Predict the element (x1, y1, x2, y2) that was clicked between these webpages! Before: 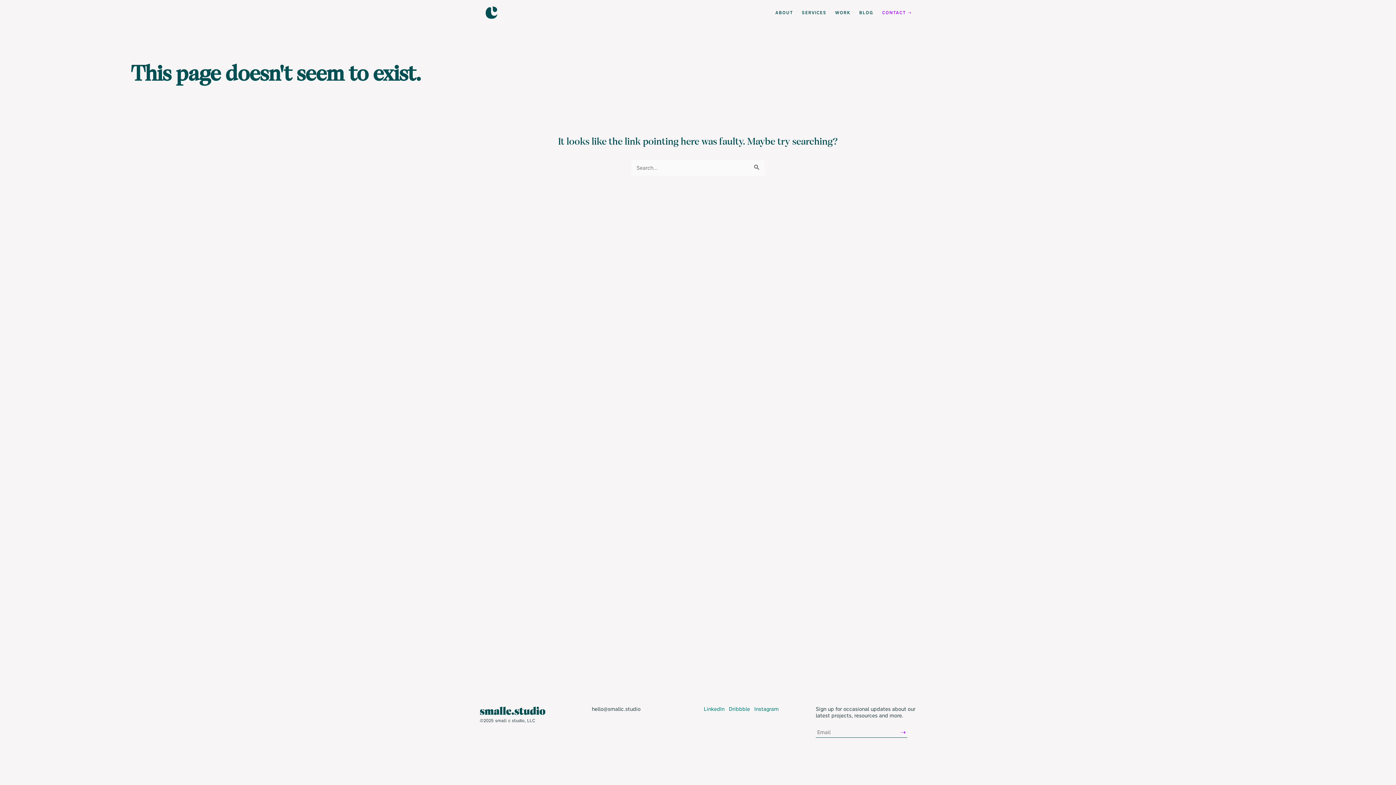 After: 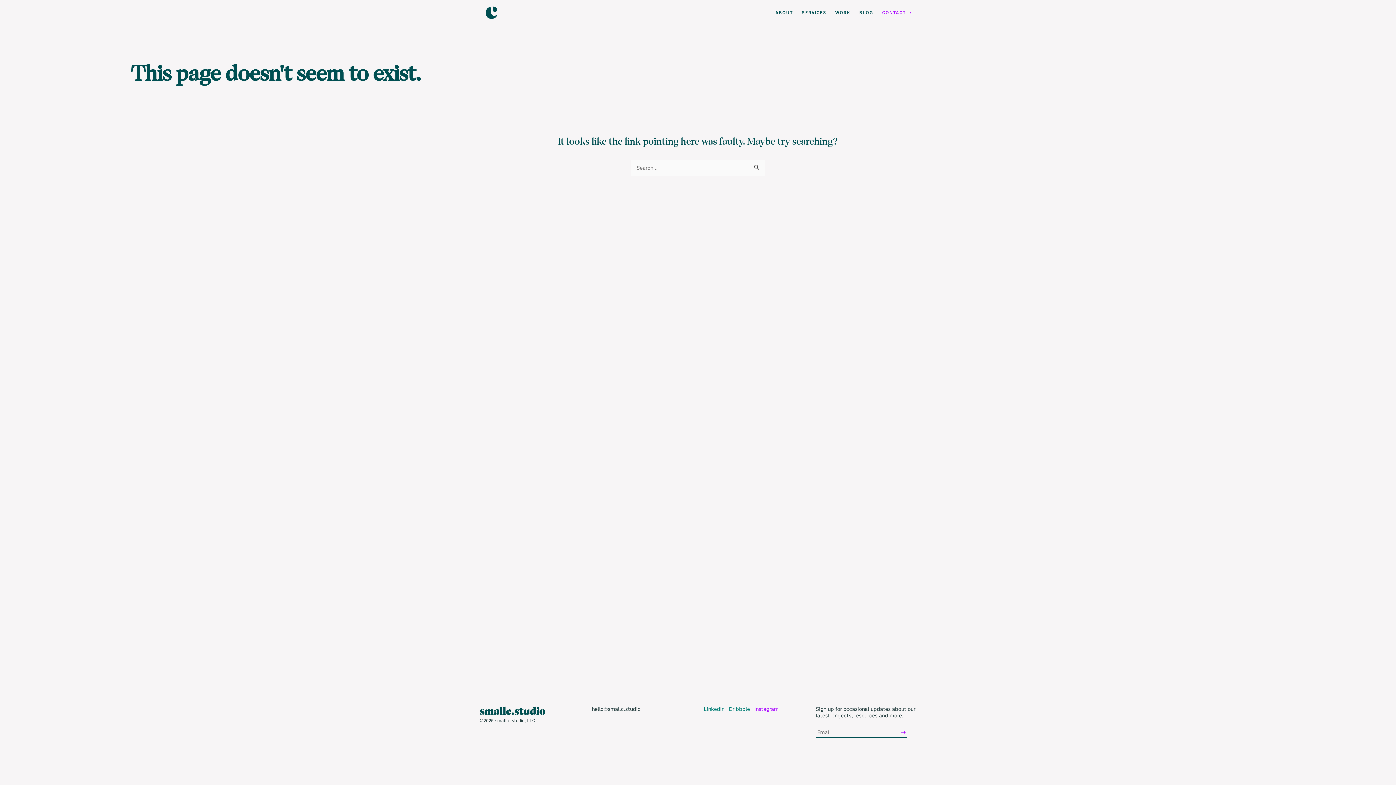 Action: label: Instagram bbox: (754, 705, 778, 712)